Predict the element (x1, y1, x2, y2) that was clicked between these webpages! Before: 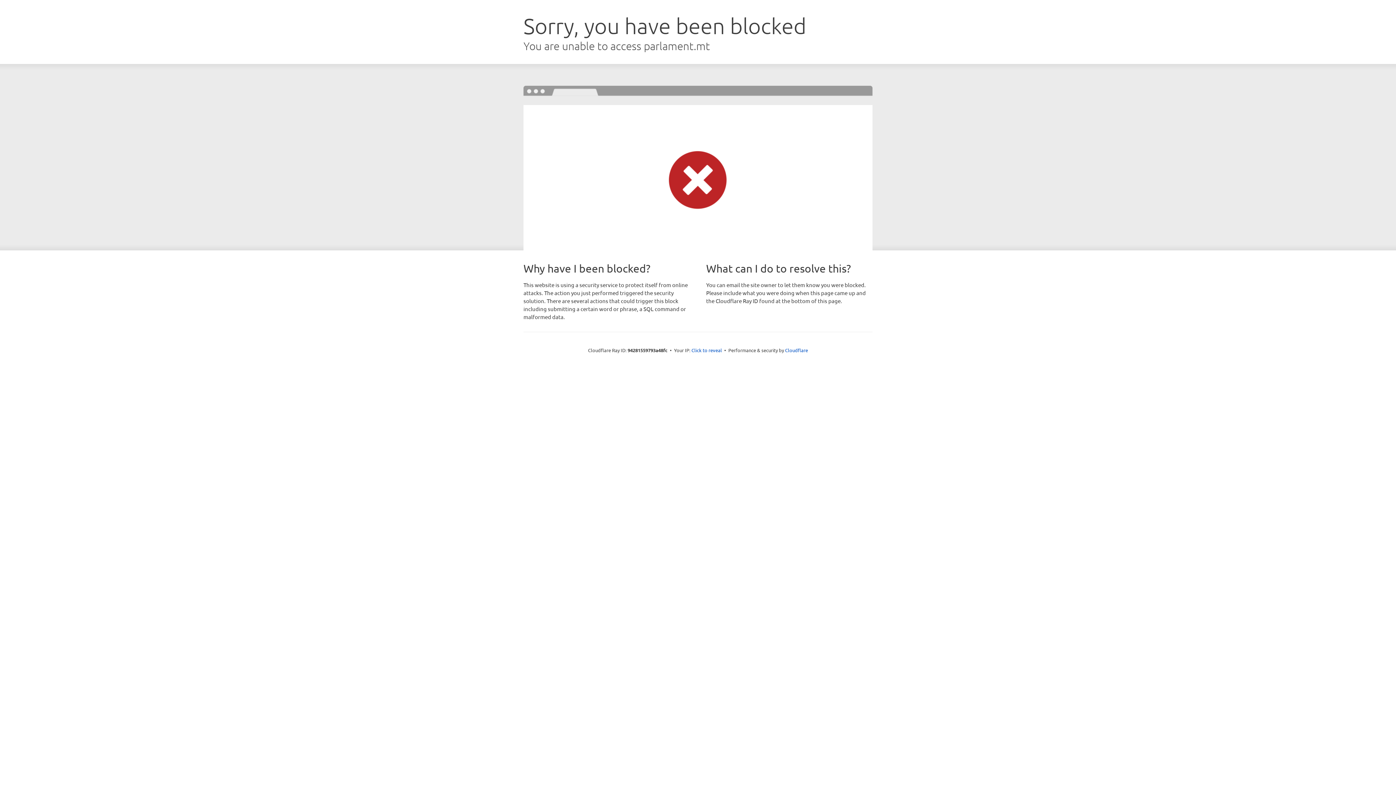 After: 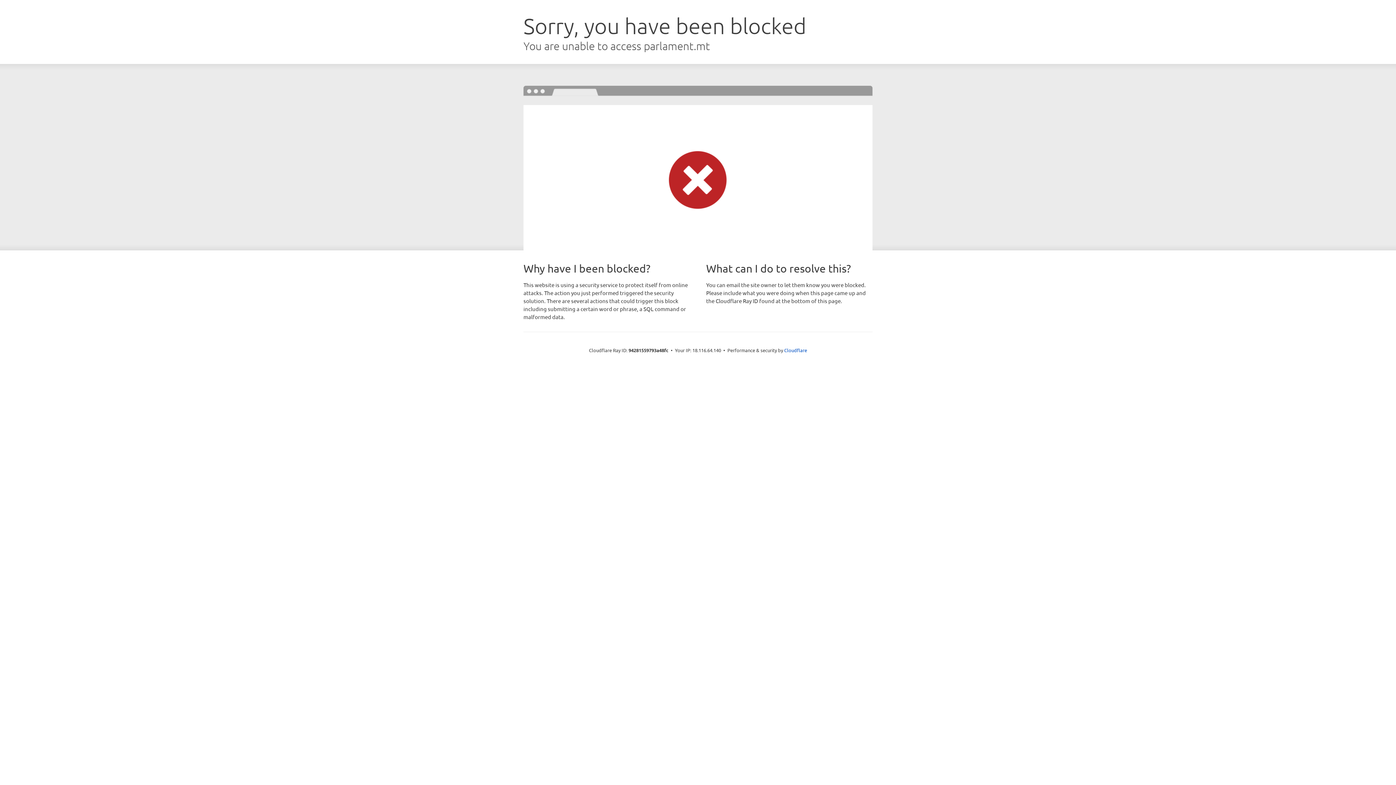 Action: bbox: (691, 346, 722, 353) label: Click to reveal